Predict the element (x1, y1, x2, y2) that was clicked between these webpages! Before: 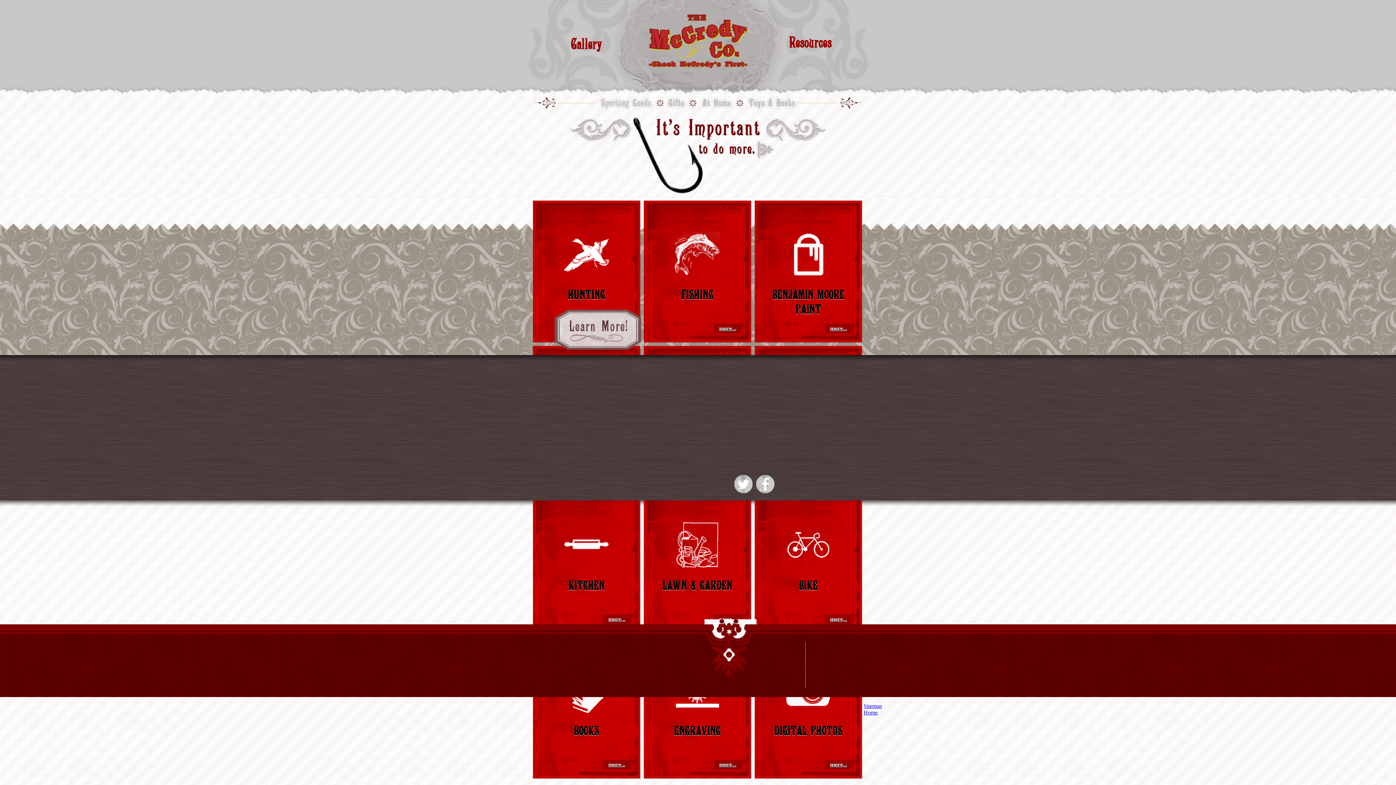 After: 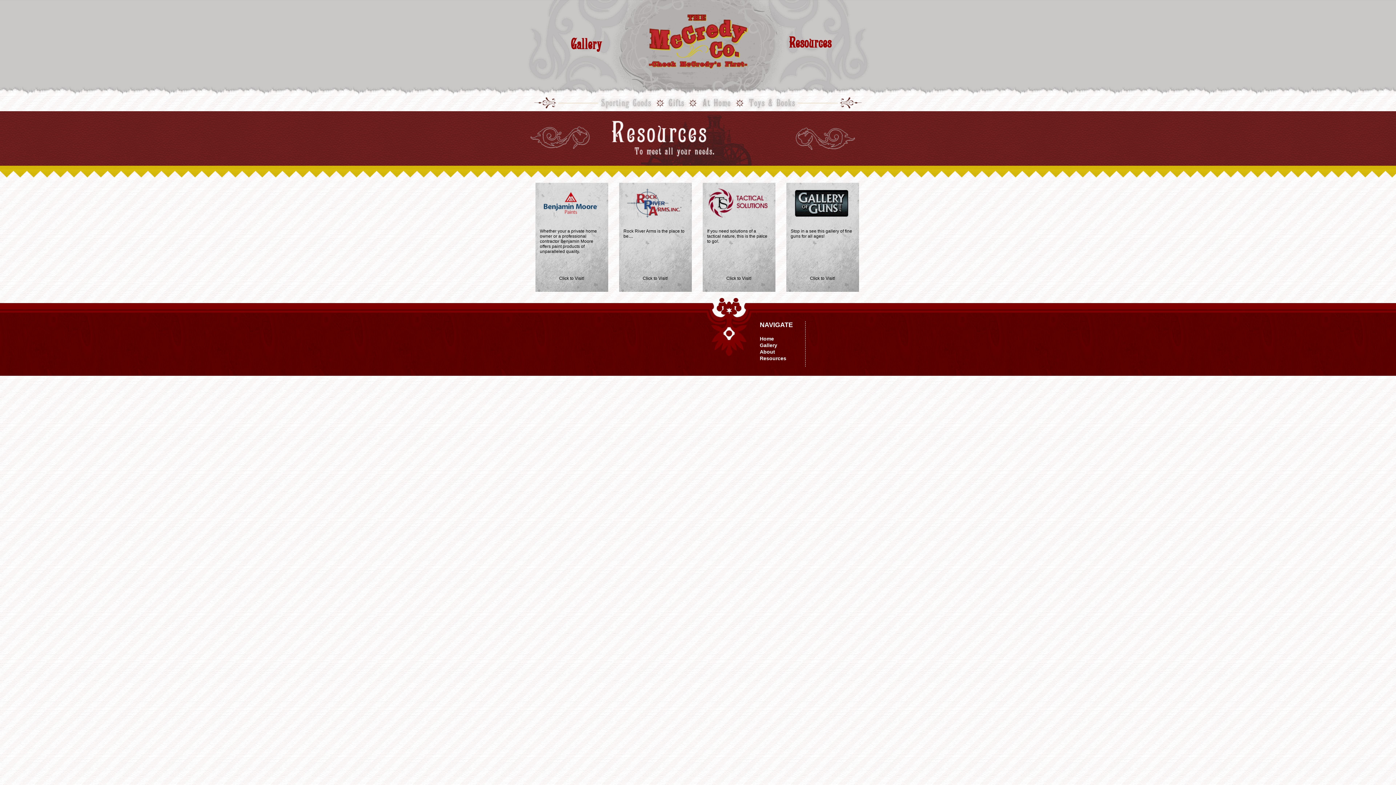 Action: label: Resources bbox: (789, 34, 831, 50)